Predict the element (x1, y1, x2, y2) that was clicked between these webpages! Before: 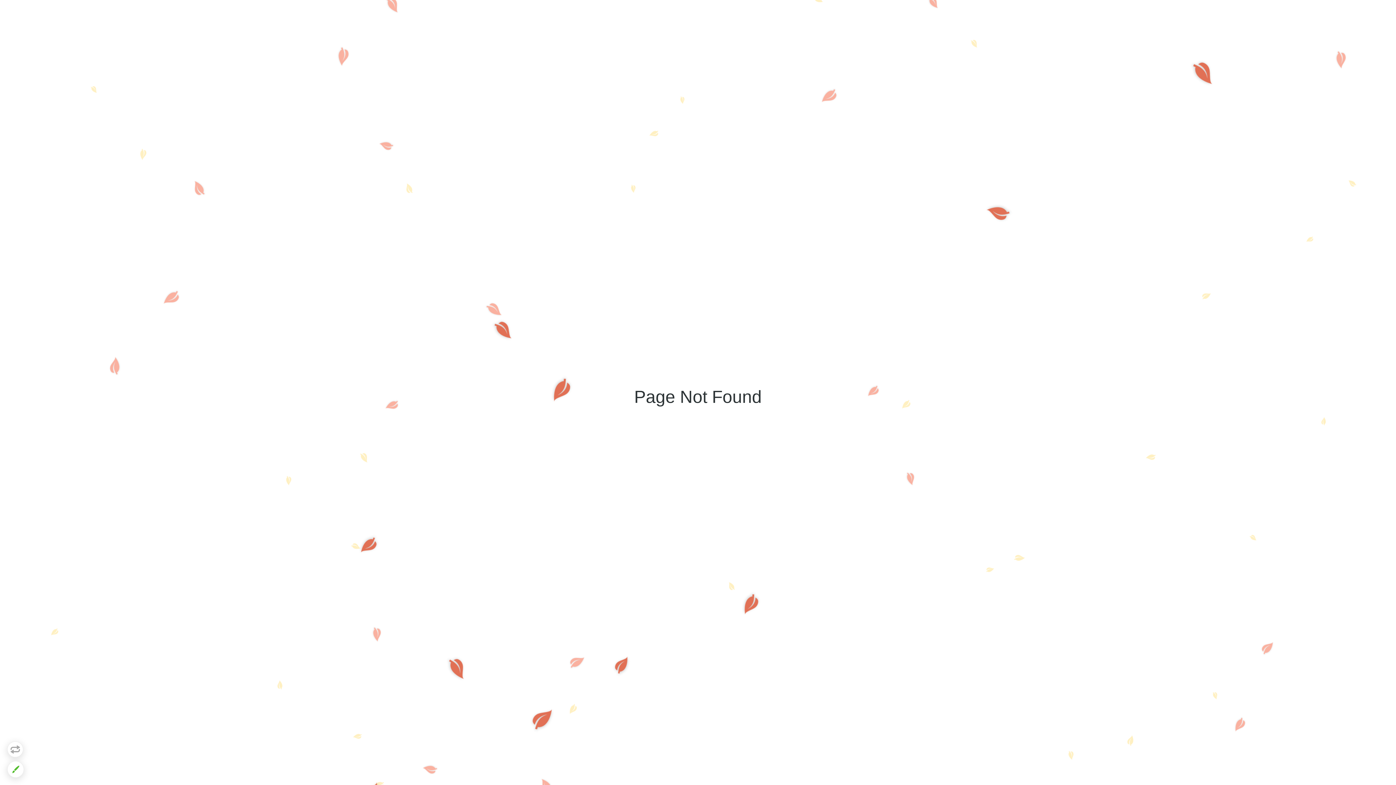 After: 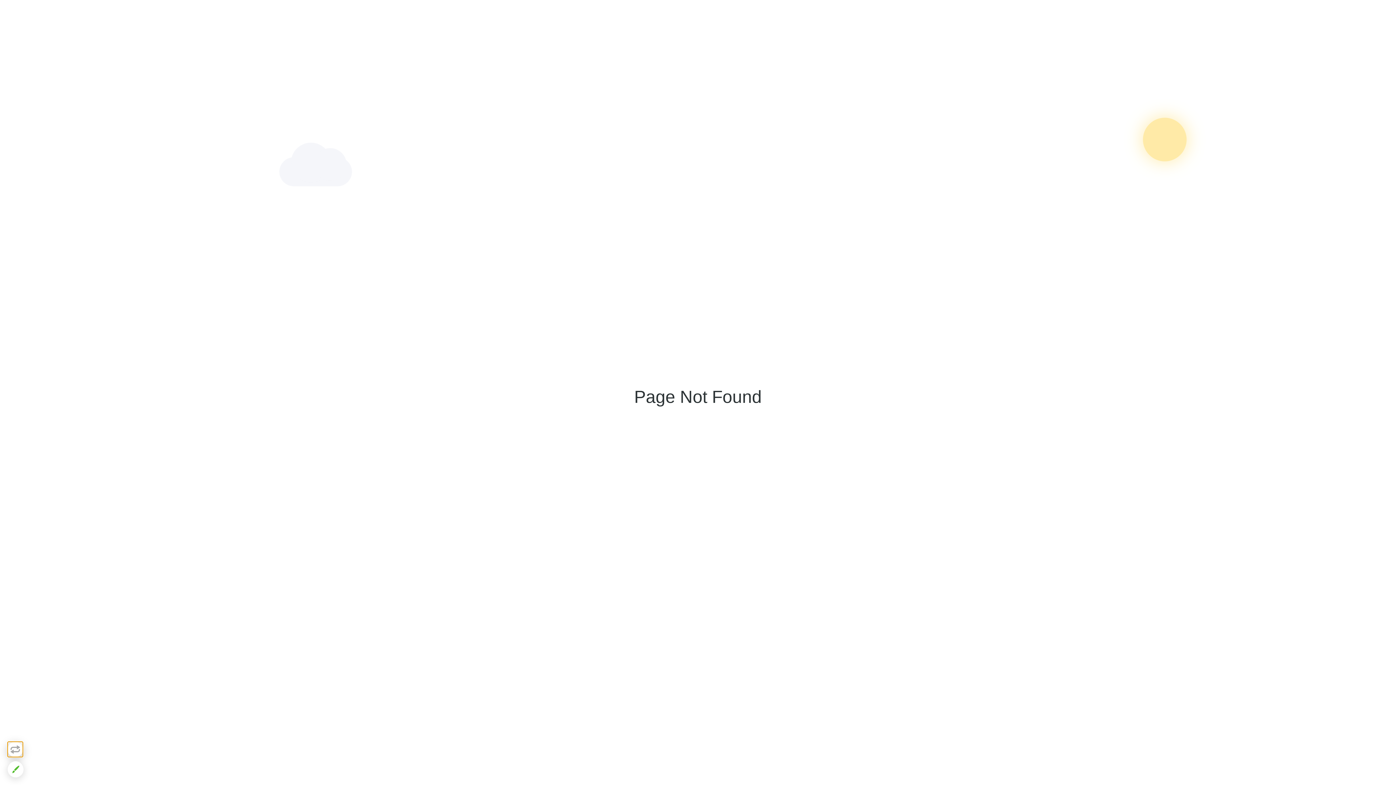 Action: bbox: (7, 741, 23, 757)